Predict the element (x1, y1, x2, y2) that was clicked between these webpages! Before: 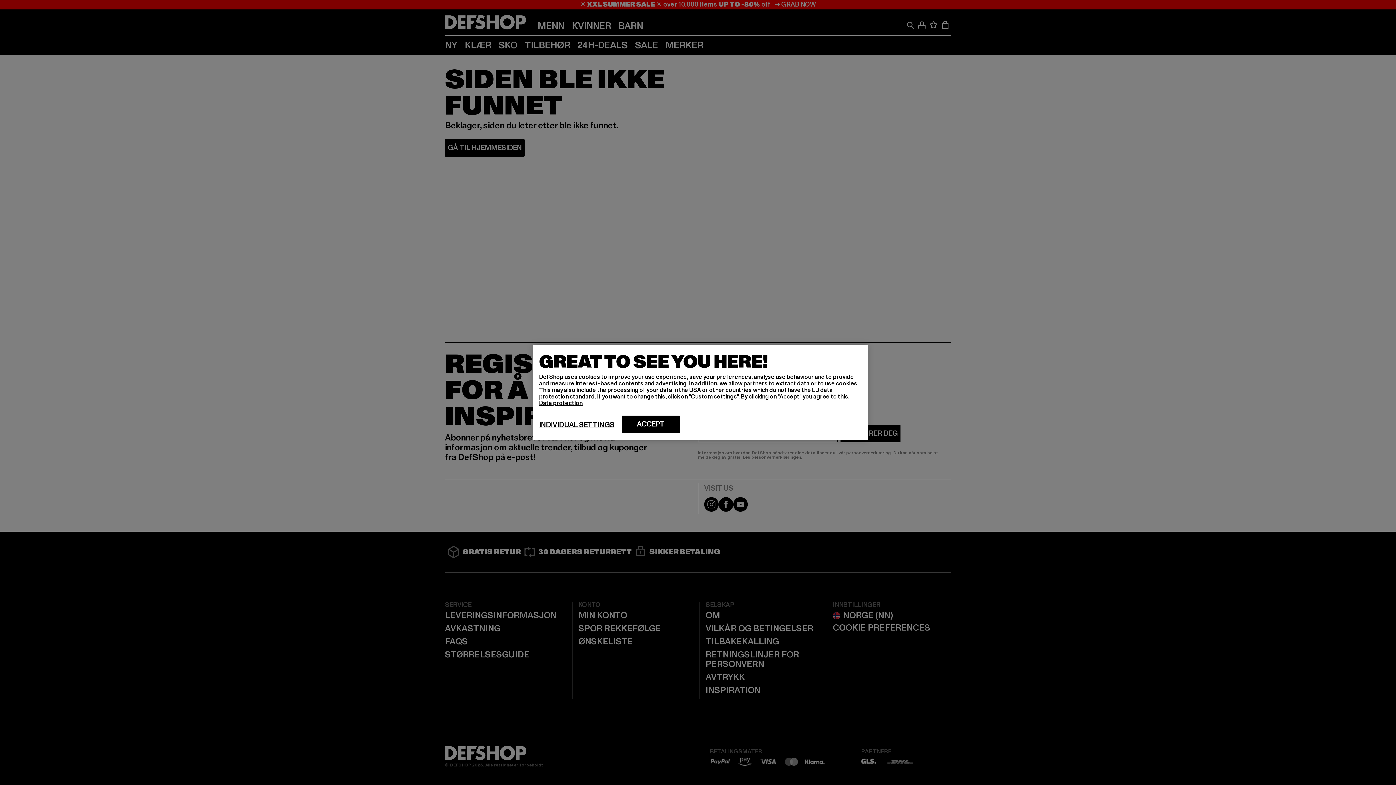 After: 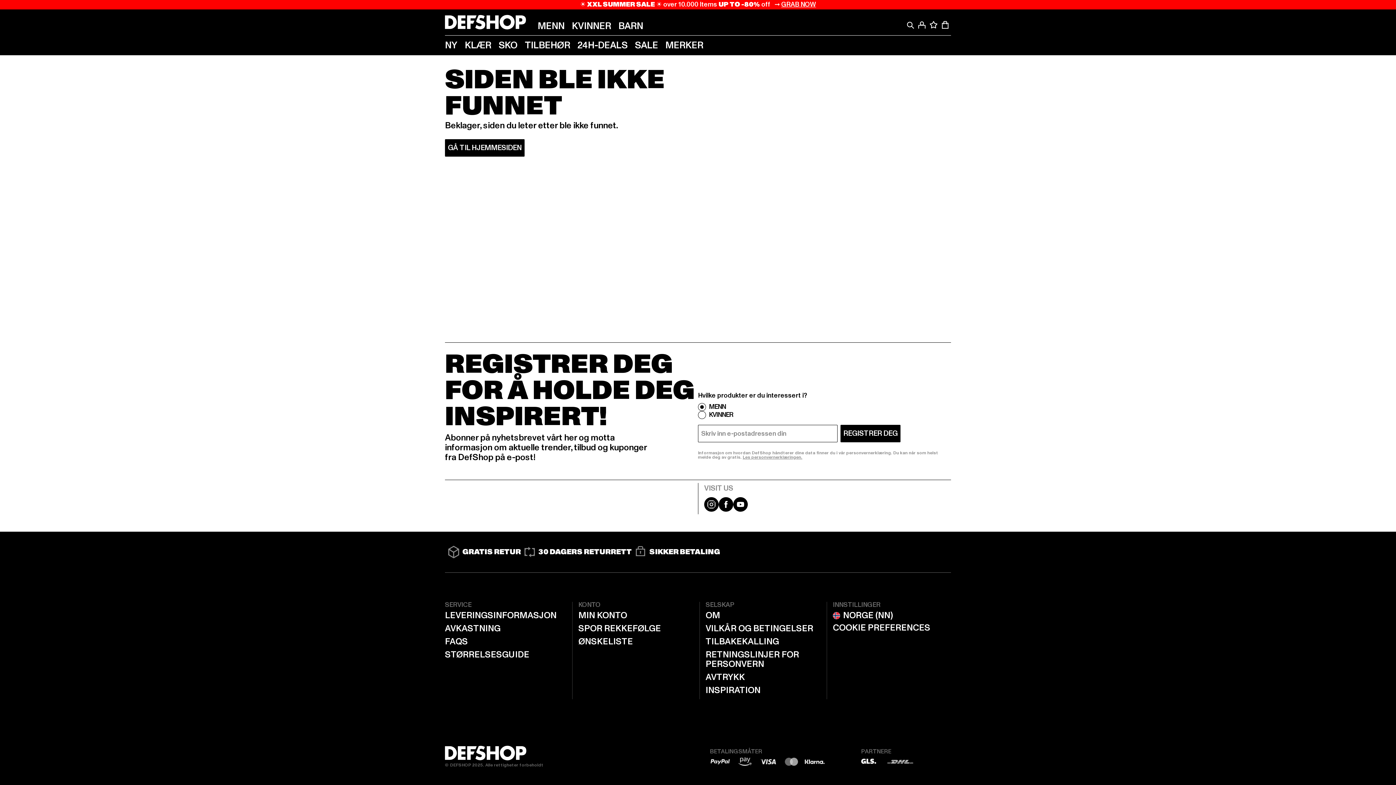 Action: bbox: (621, 415, 680, 433) label: ACCEPT